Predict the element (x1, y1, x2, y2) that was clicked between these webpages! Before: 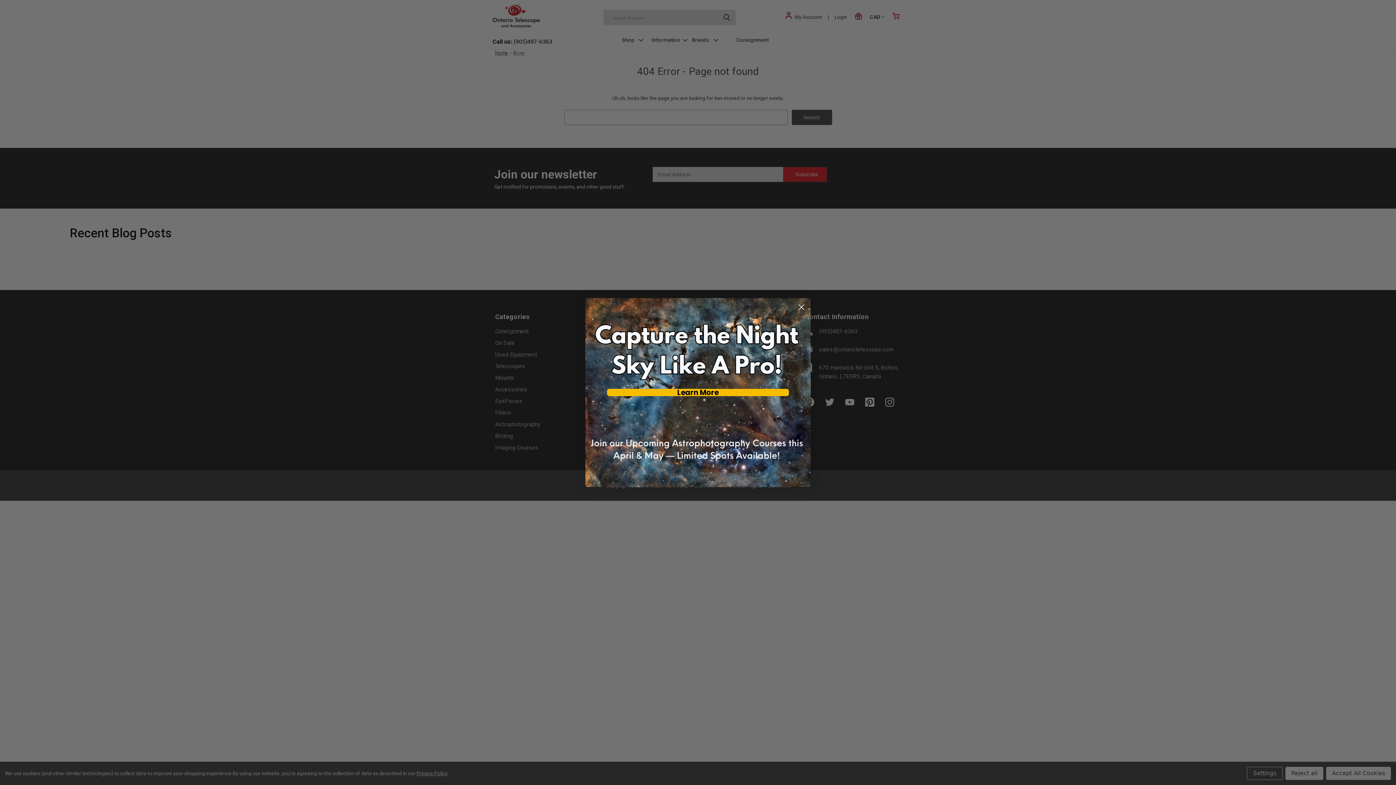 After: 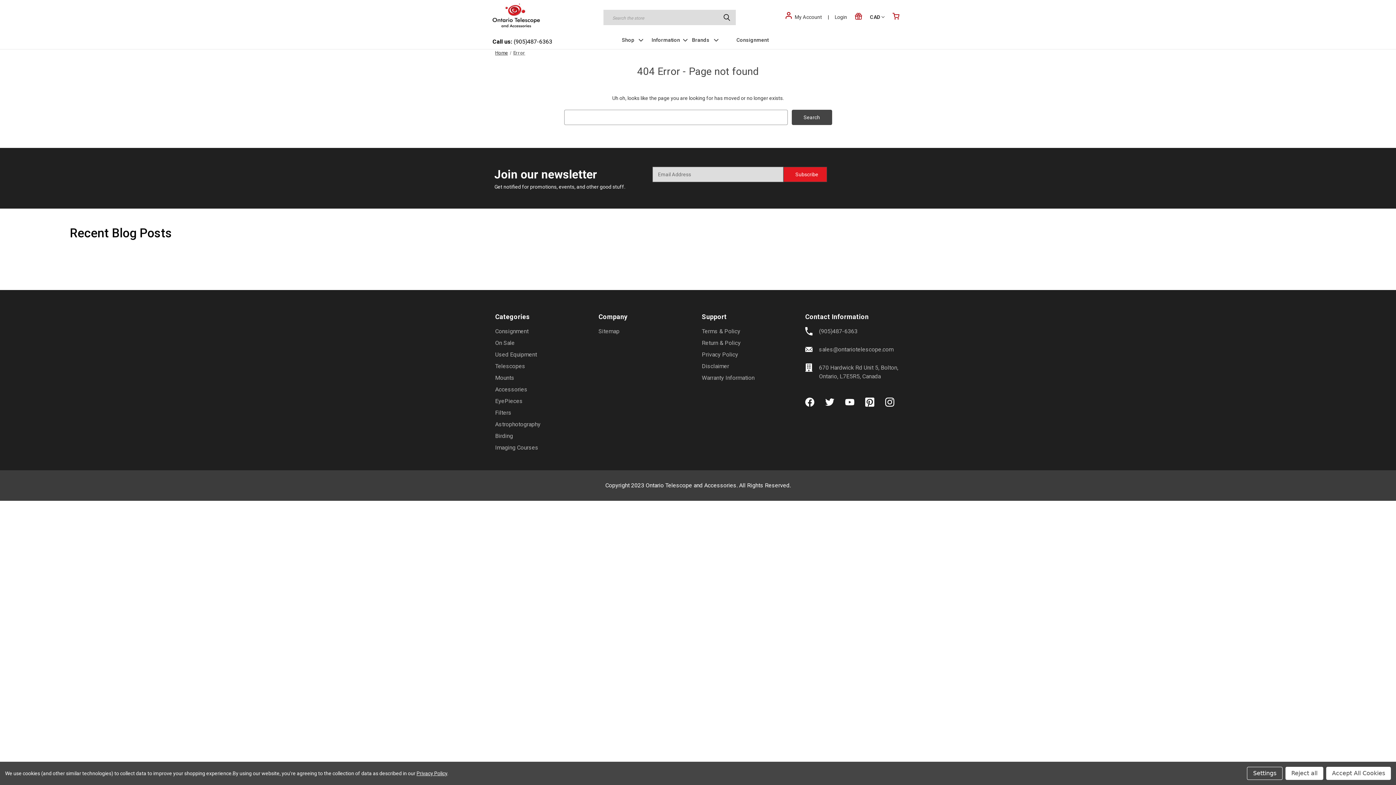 Action: label: Close dialog bbox: (795, 320, 808, 332)